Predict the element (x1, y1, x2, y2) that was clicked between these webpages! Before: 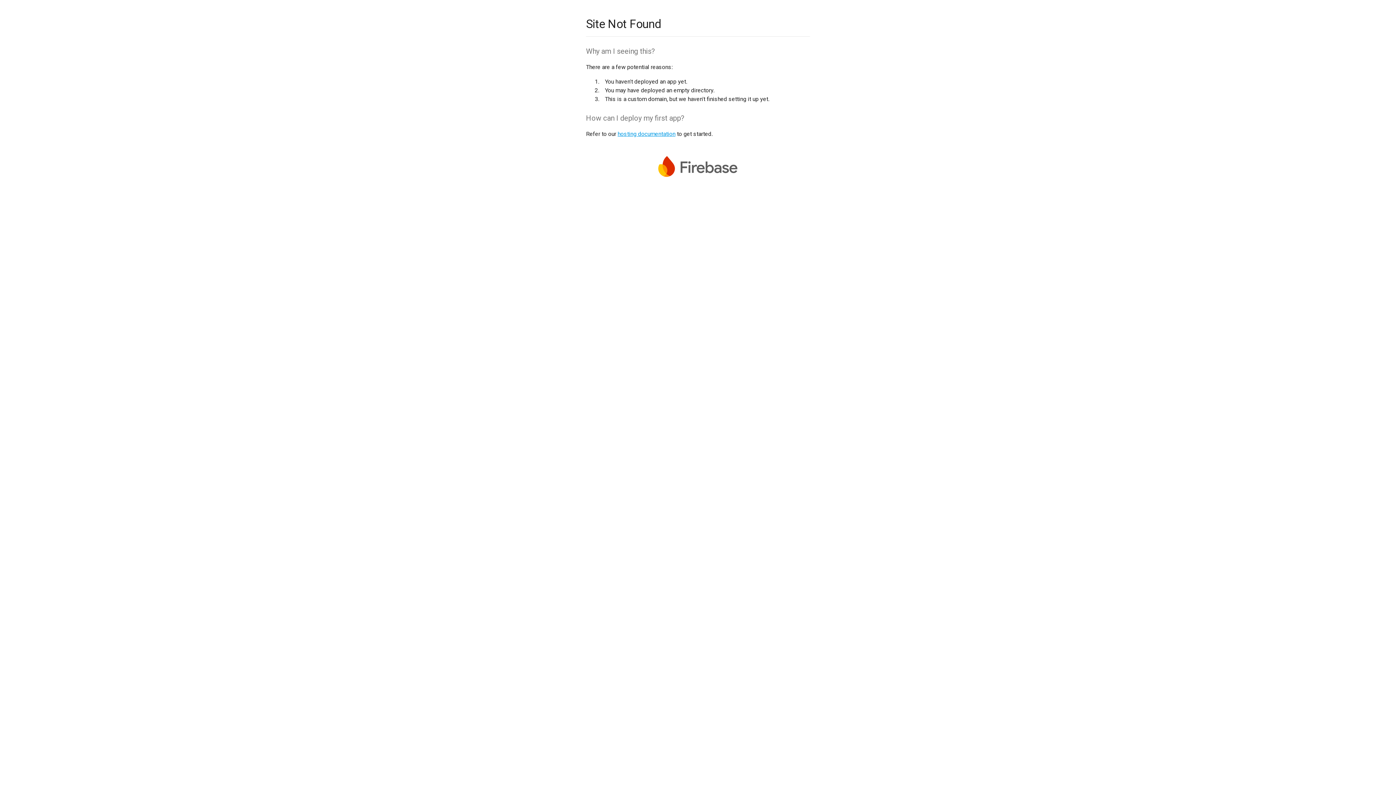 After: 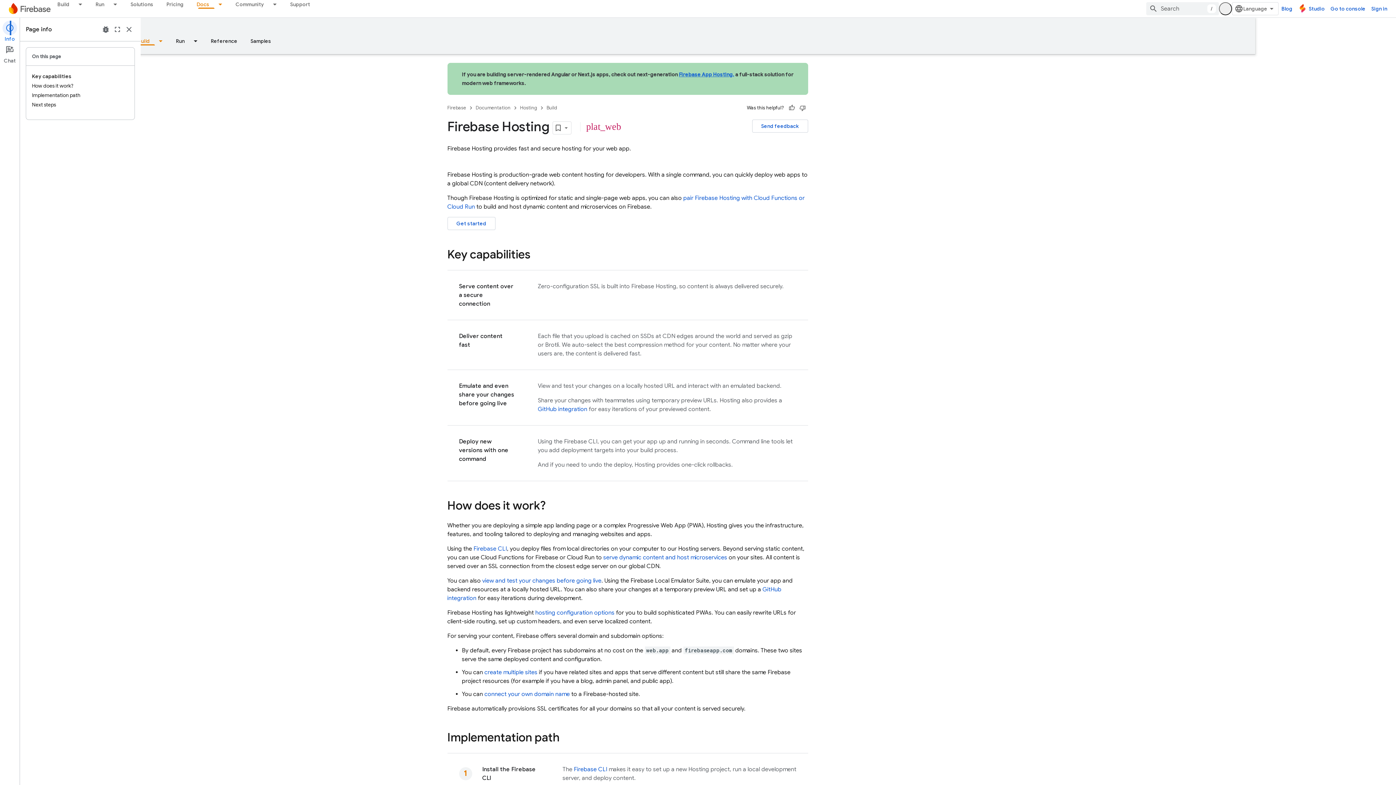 Action: bbox: (617, 130, 675, 137) label: hosting documentation